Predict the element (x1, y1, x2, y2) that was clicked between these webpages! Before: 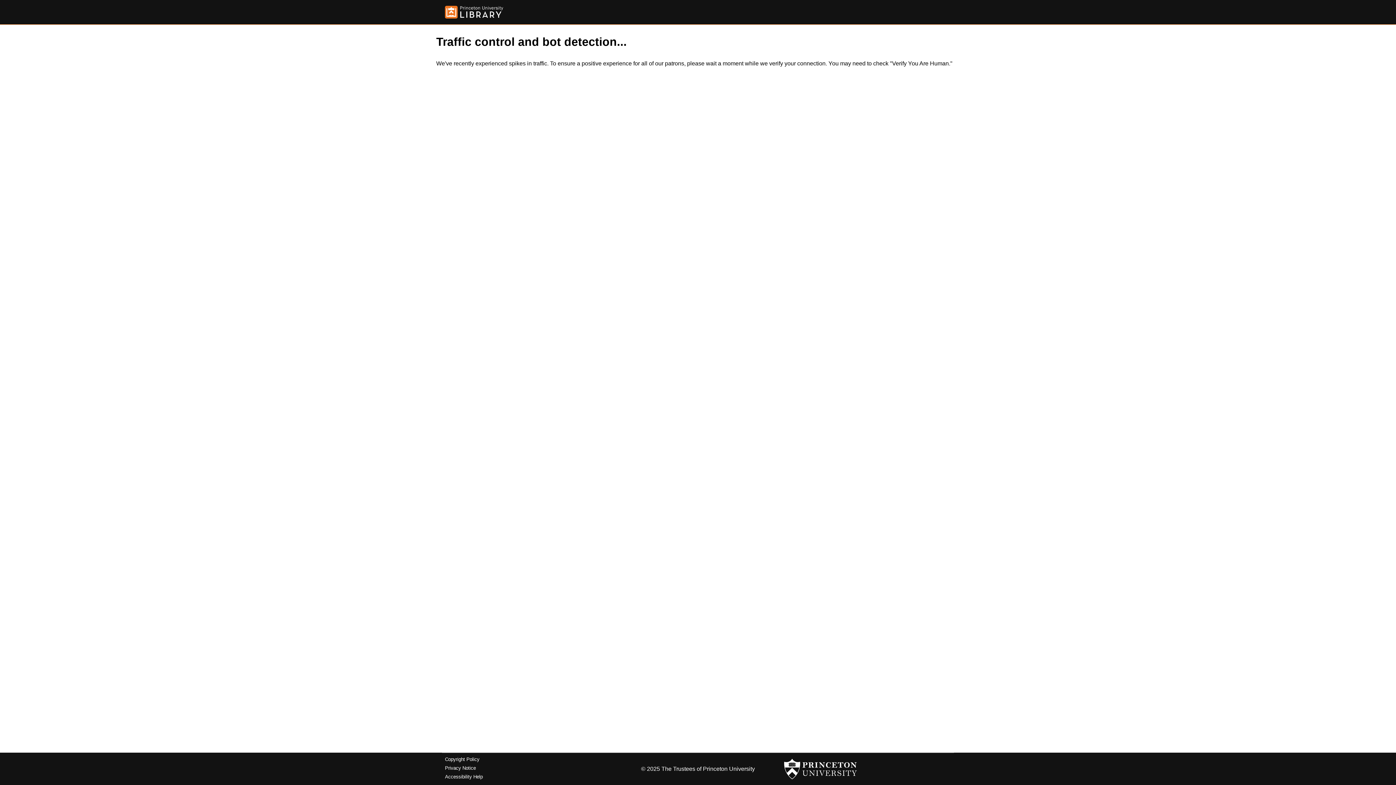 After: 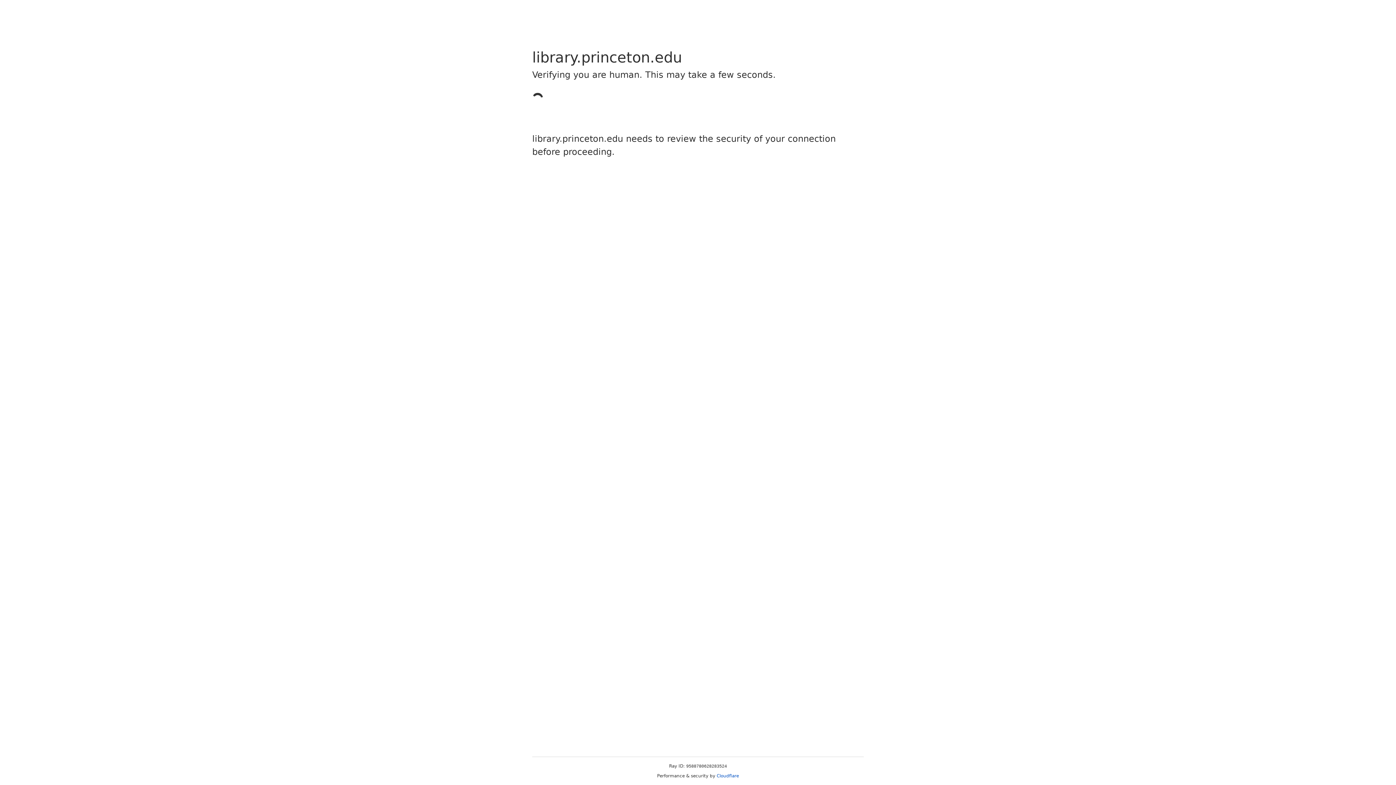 Action: label: Copyright Policy bbox: (445, 757, 479, 762)